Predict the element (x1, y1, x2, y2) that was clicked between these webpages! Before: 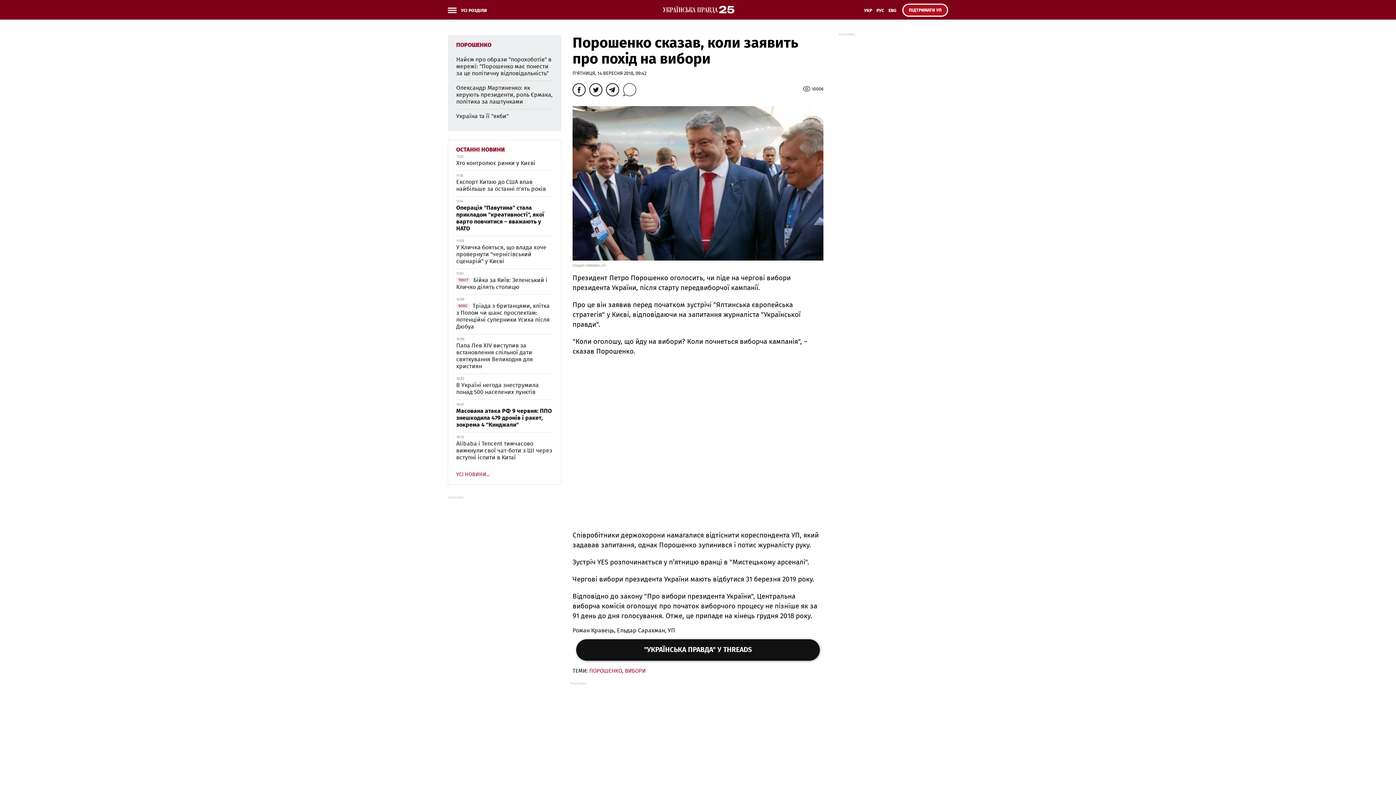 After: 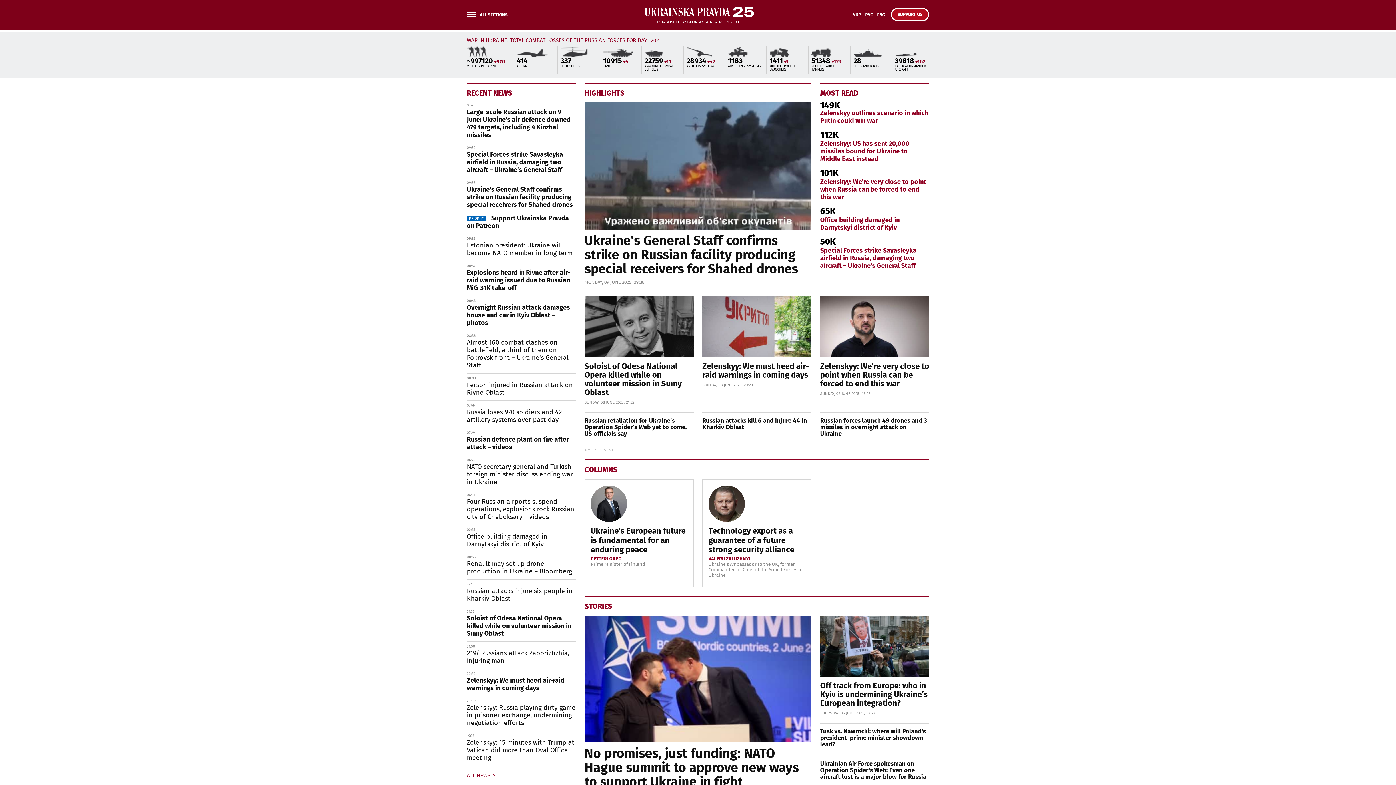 Action: bbox: (886, 6, 898, 19) label: ENG